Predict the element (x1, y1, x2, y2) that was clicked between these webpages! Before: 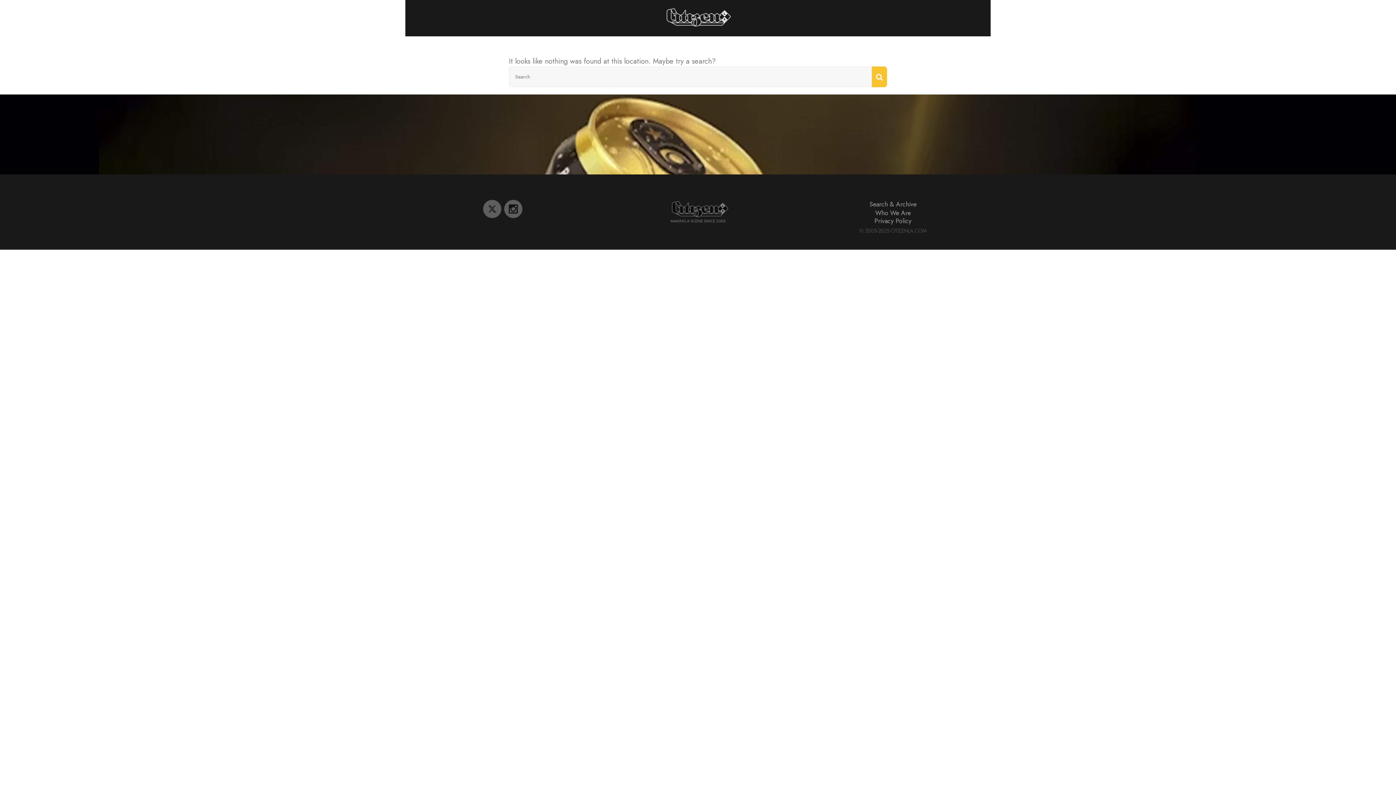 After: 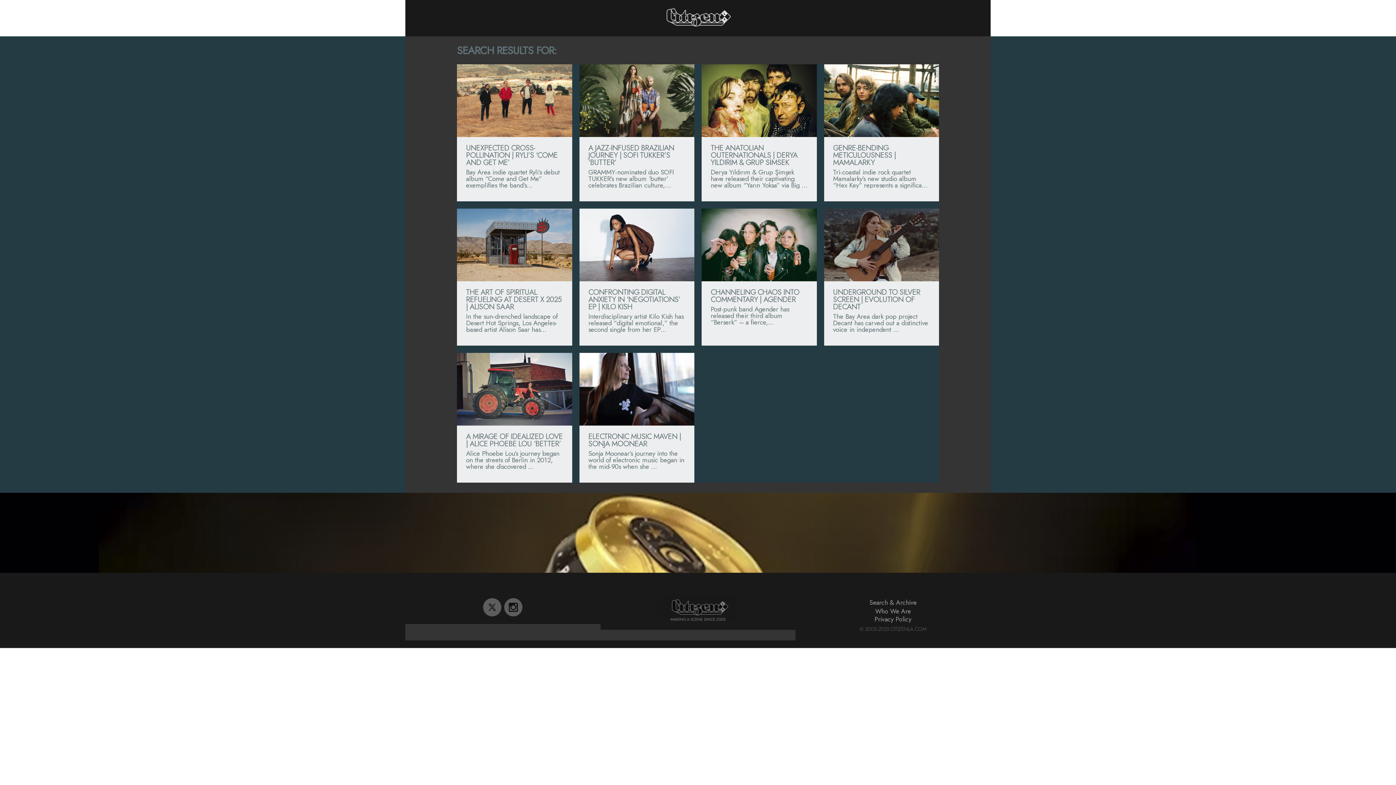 Action: bbox: (872, 66, 887, 87) label: SEARCH